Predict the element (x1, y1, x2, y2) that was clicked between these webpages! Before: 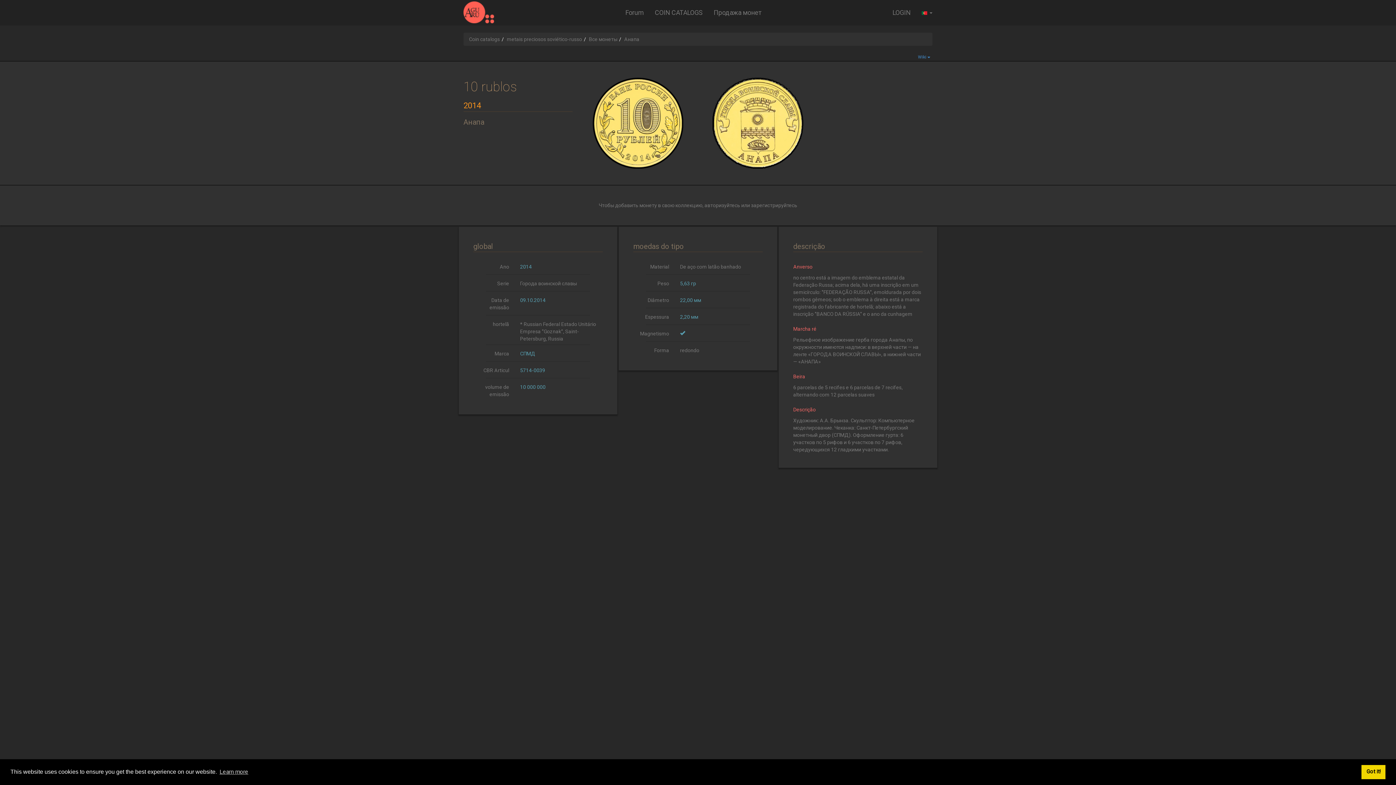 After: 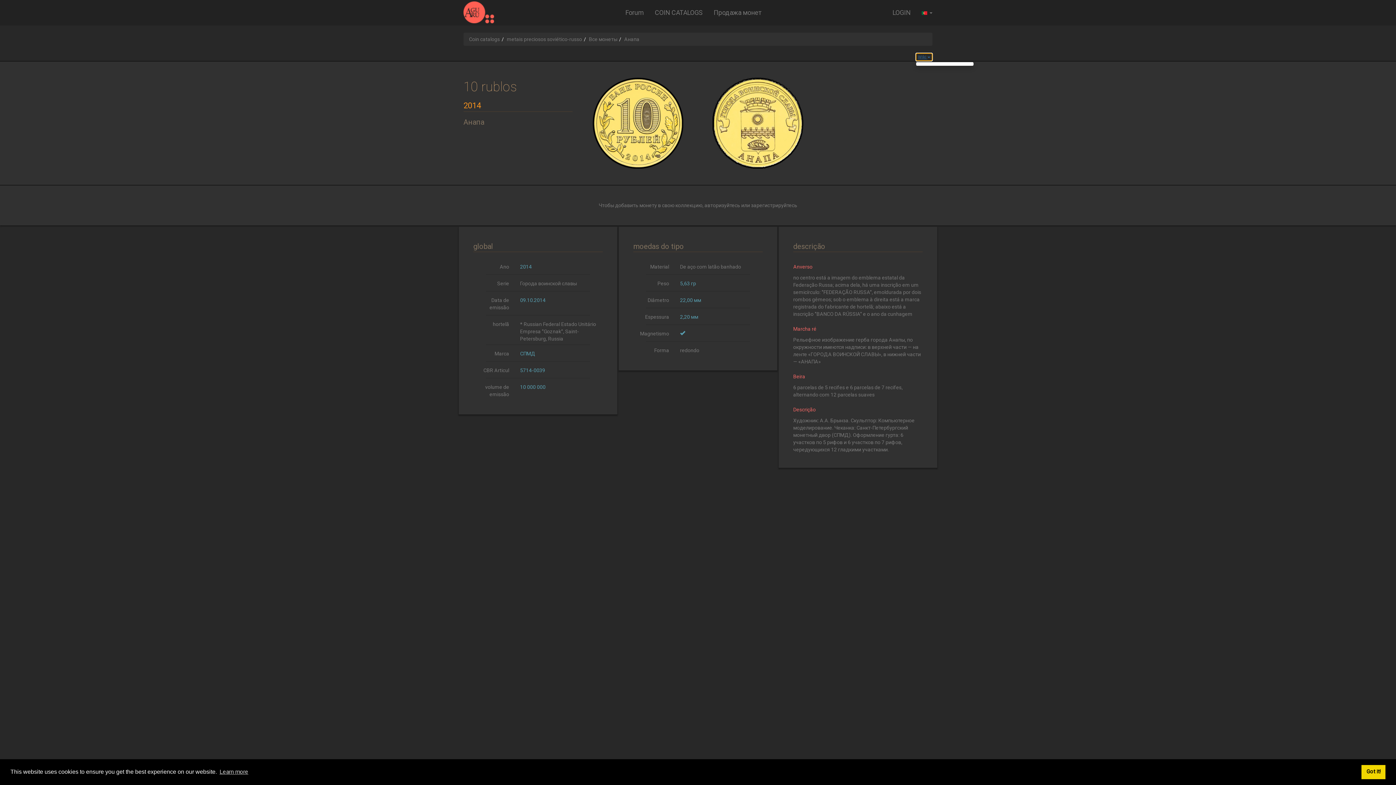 Action: bbox: (916, 53, 932, 61) label: Wiki 